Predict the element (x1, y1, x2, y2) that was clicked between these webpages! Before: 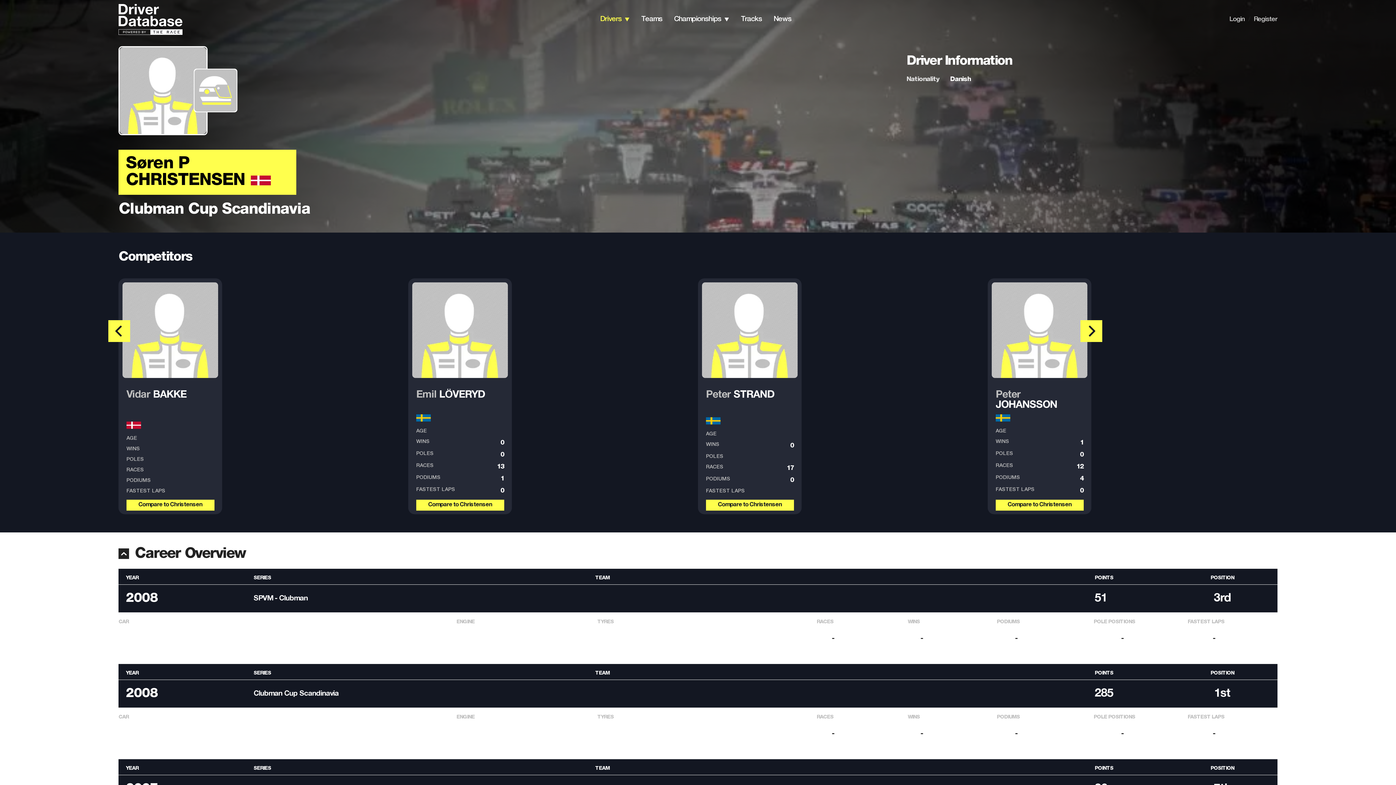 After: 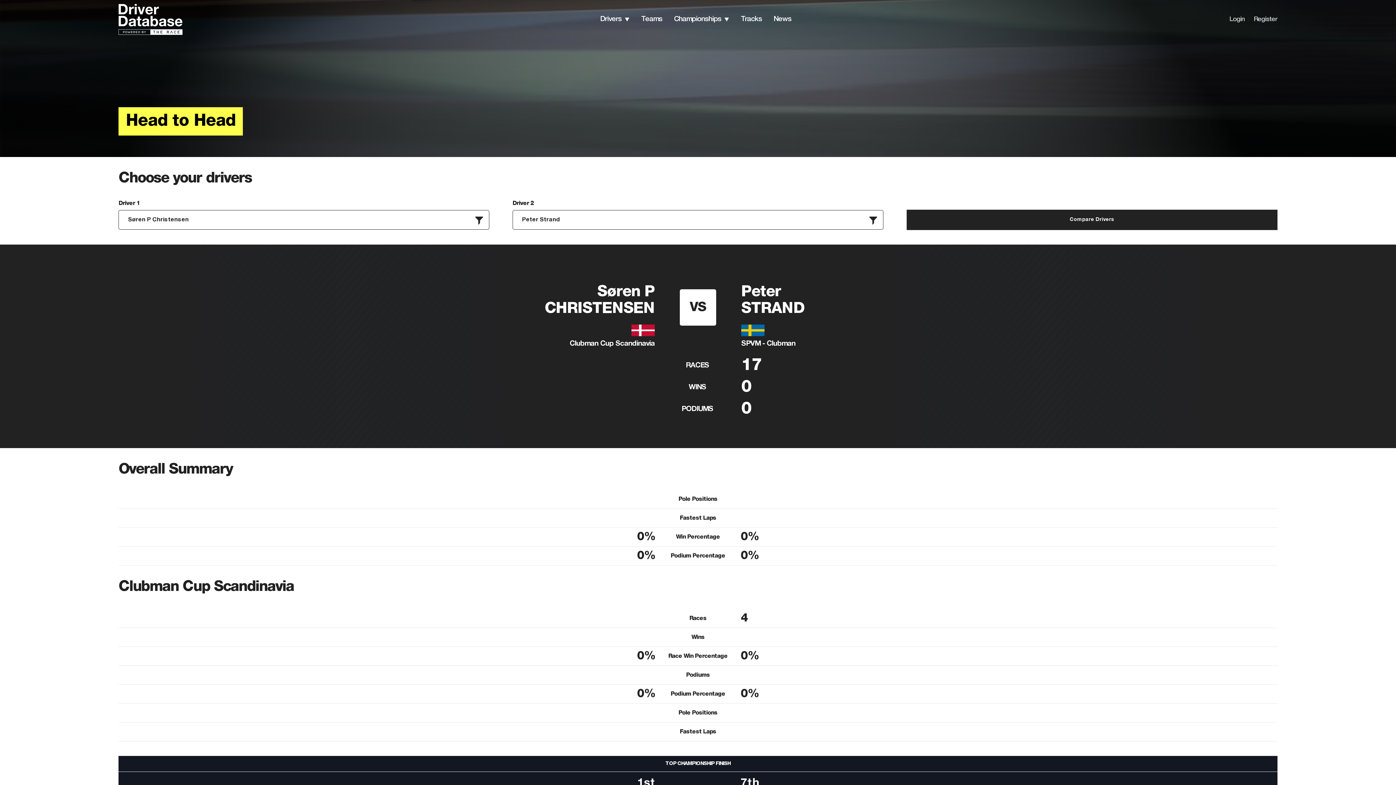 Action: label: Compare to Christensen bbox: (706, 499, 794, 510)